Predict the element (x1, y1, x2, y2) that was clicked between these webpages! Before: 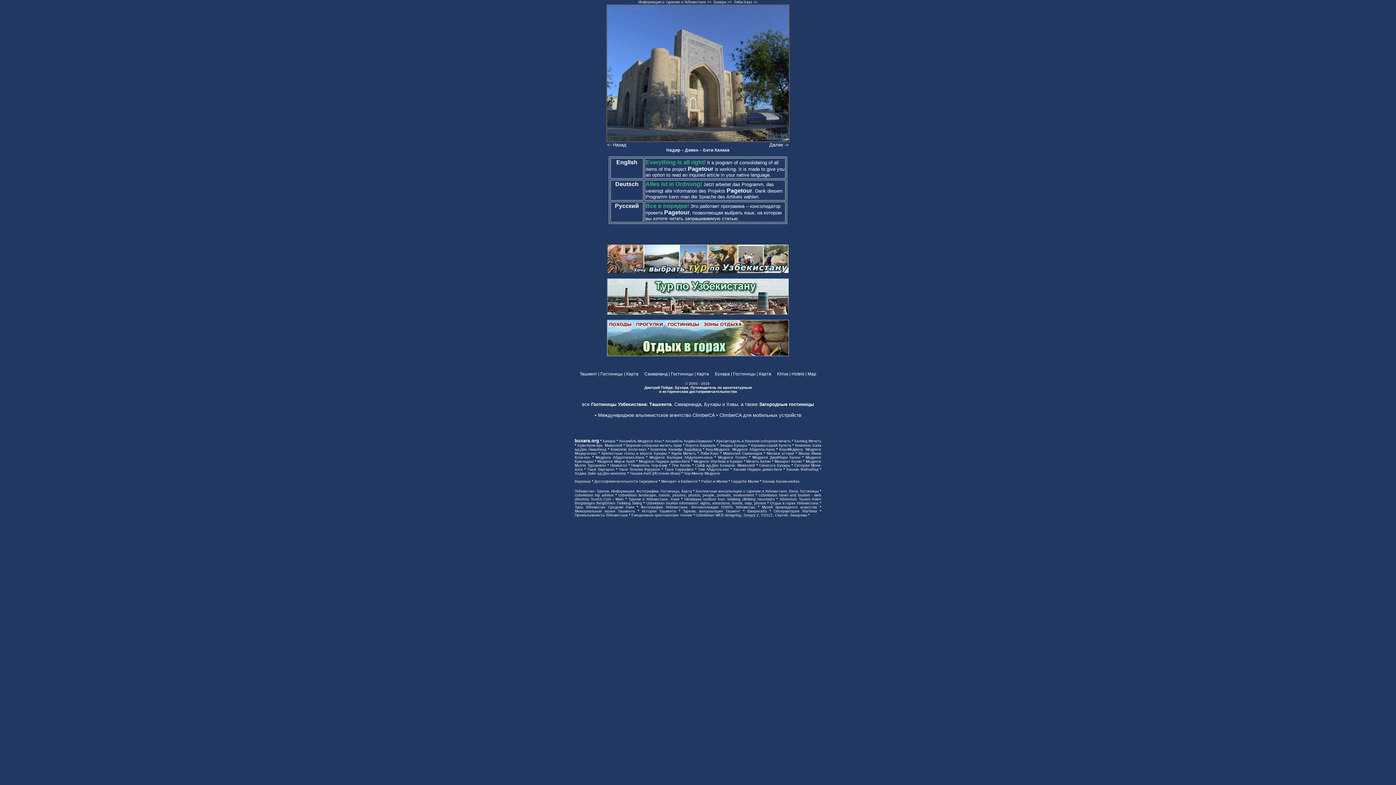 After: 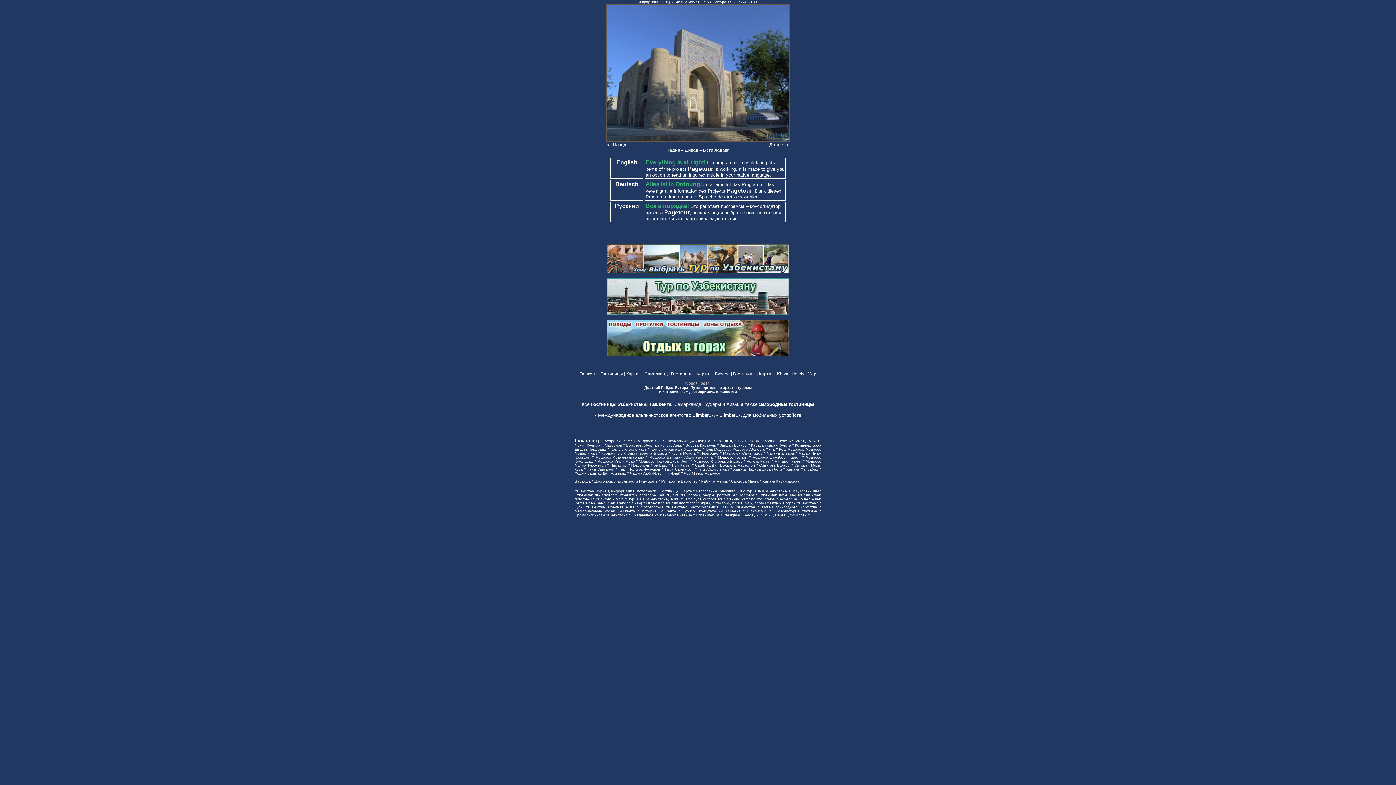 Action: bbox: (595, 455, 644, 459) label: Медресе Абдуллазиз-Хана